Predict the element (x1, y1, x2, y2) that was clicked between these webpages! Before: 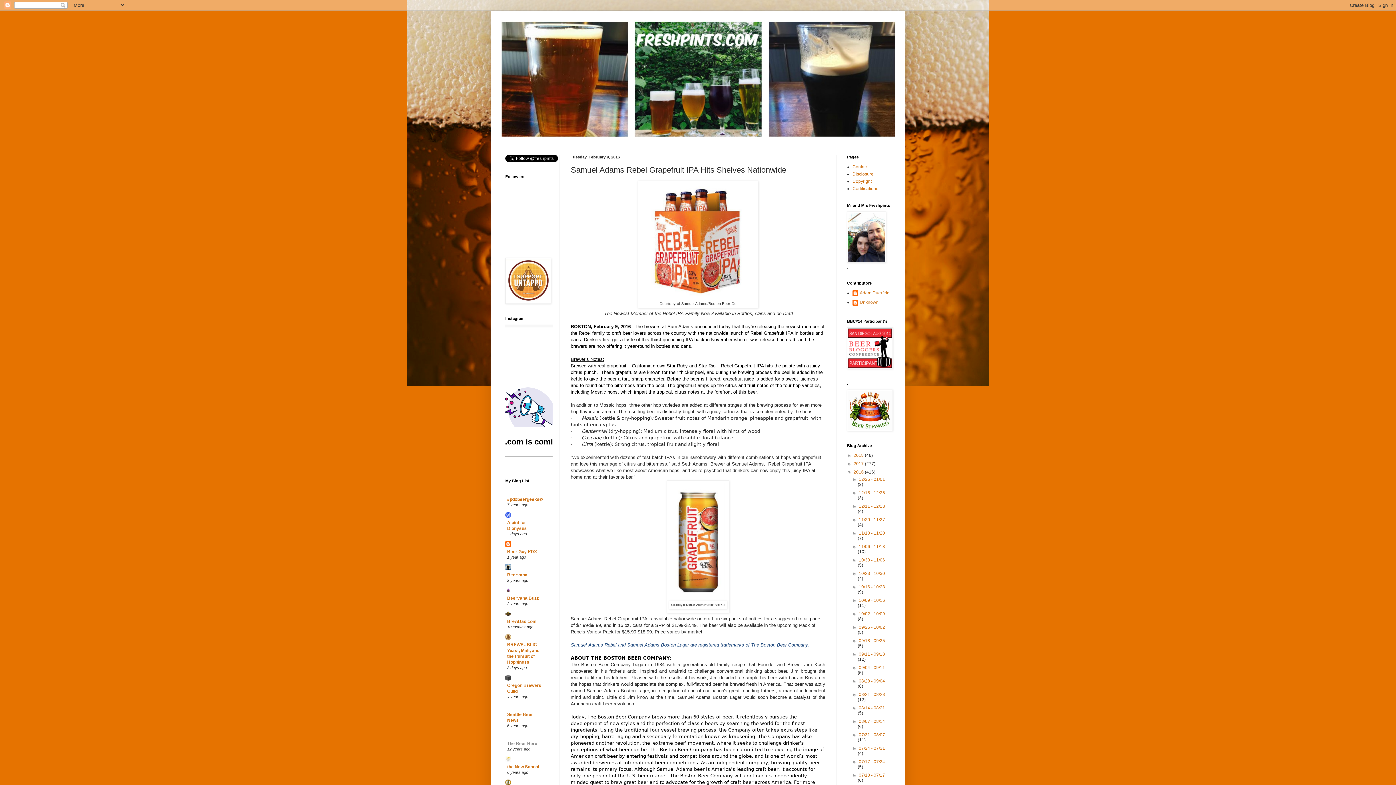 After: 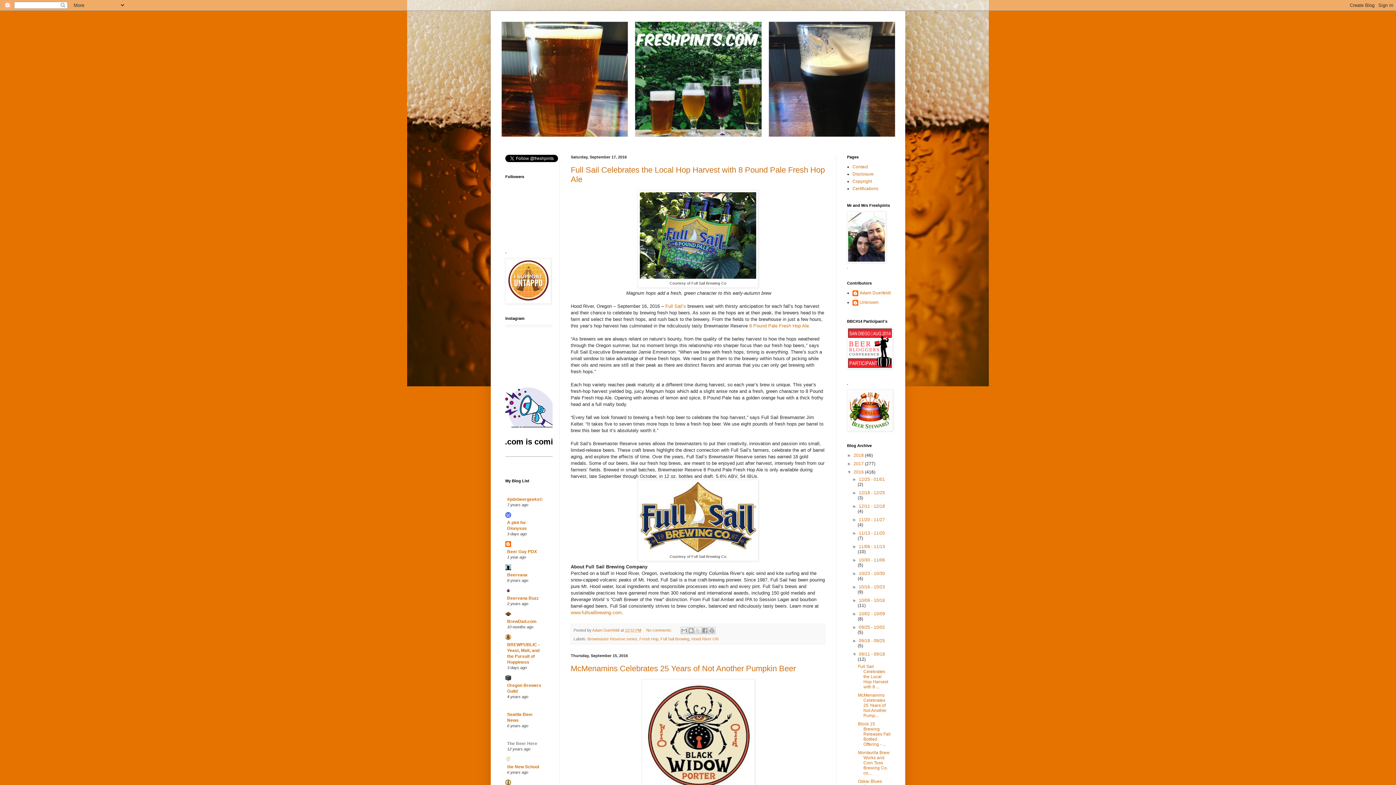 Action: bbox: (859, 652, 885, 657) label: 09/11 - 09/18 